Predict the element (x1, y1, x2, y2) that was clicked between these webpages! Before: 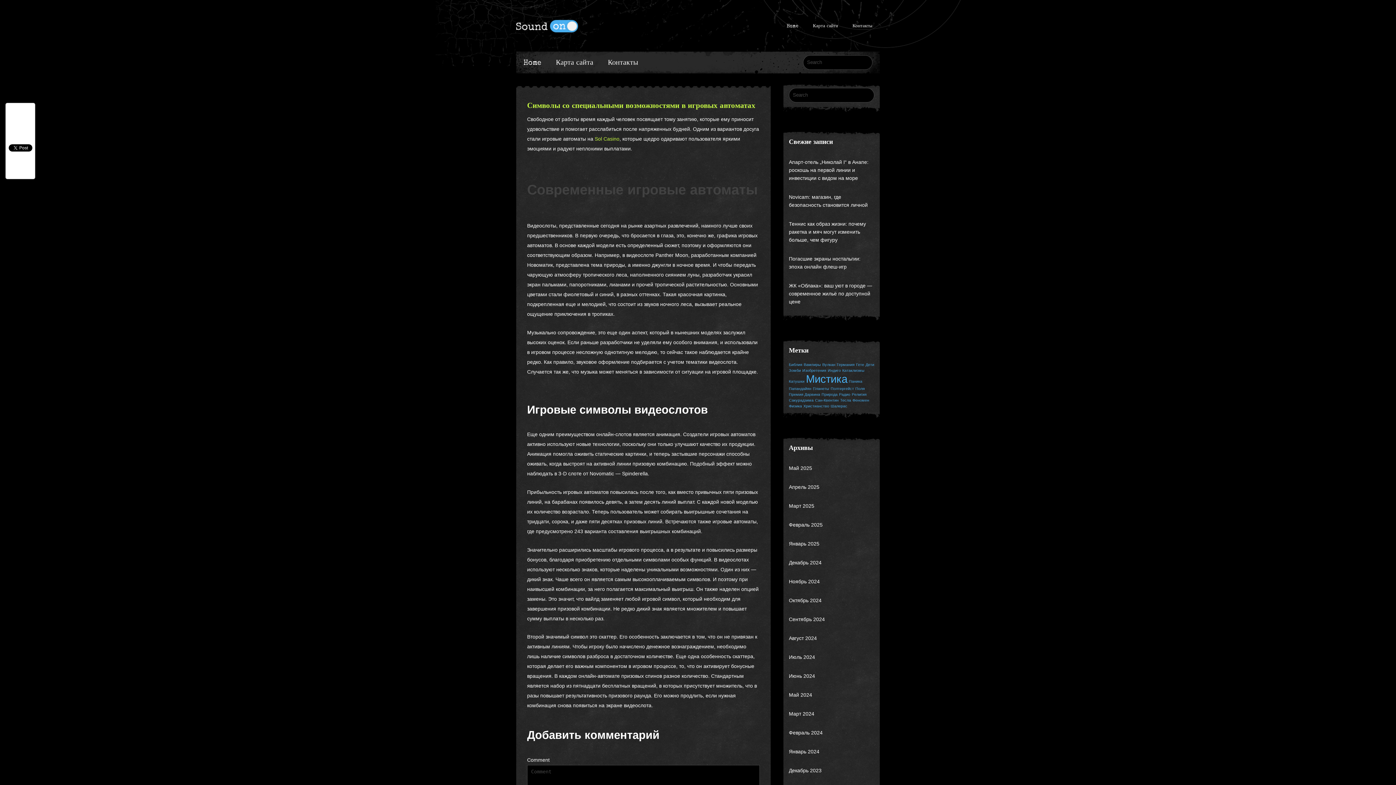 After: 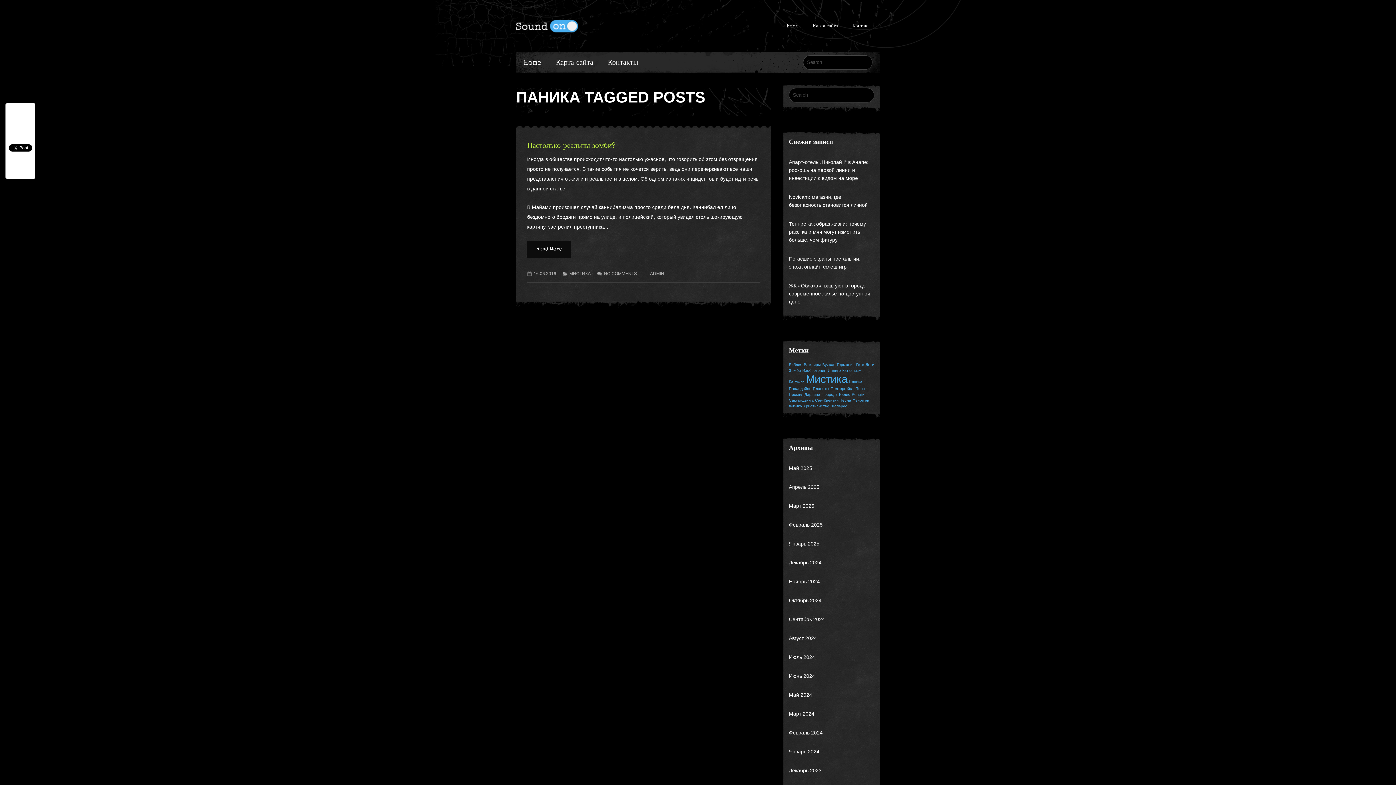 Action: bbox: (849, 379, 862, 383) label: Паника